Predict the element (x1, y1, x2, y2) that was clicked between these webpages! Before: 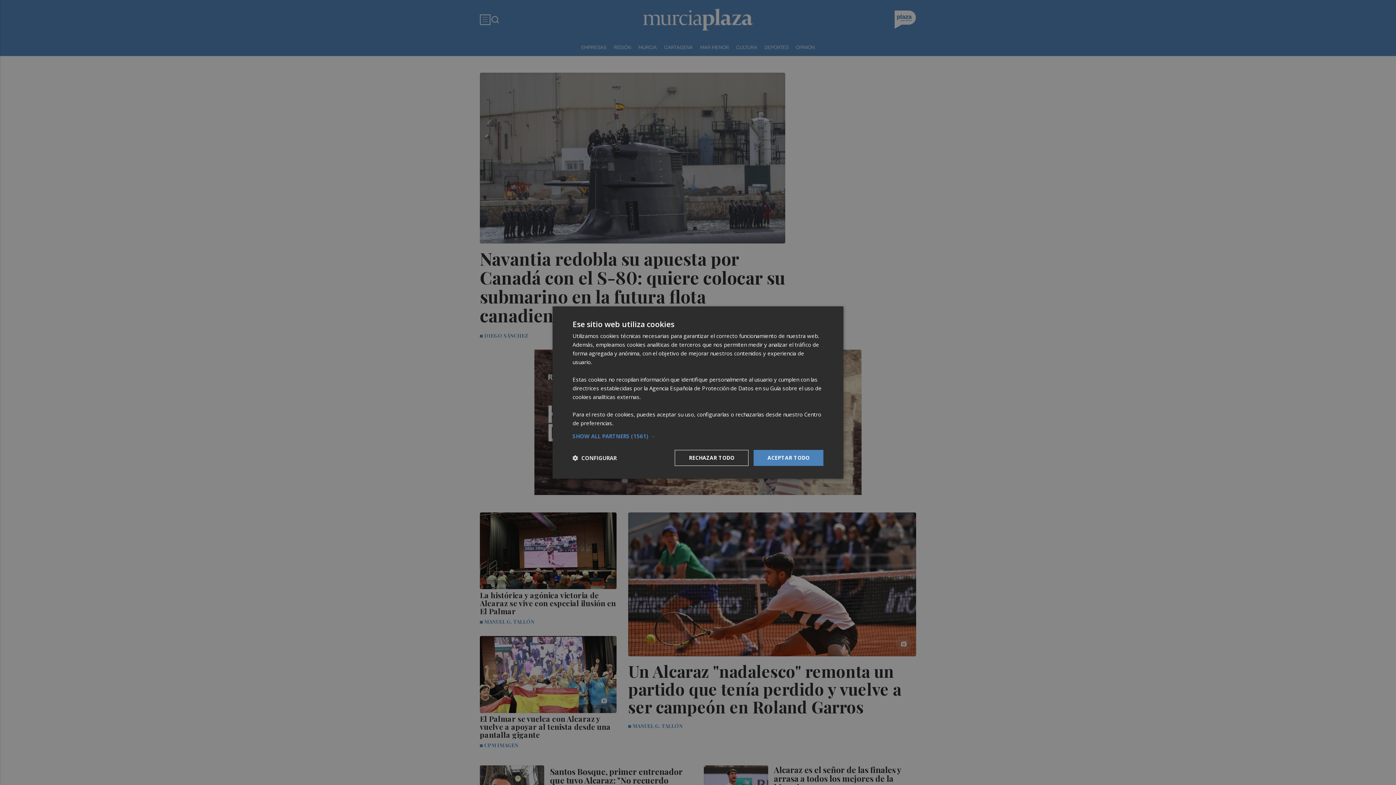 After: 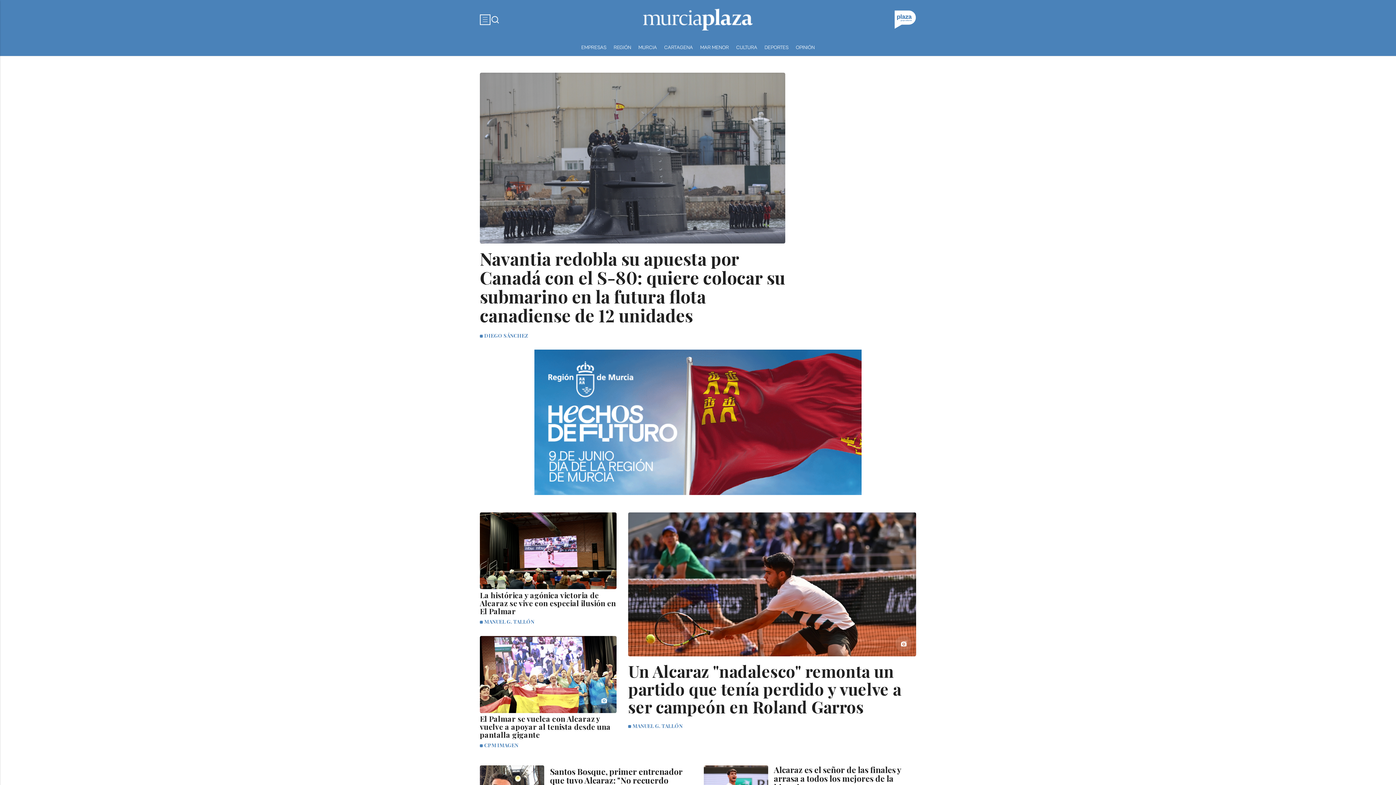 Action: label: ACEPTAR TODO bbox: (753, 450, 823, 466)